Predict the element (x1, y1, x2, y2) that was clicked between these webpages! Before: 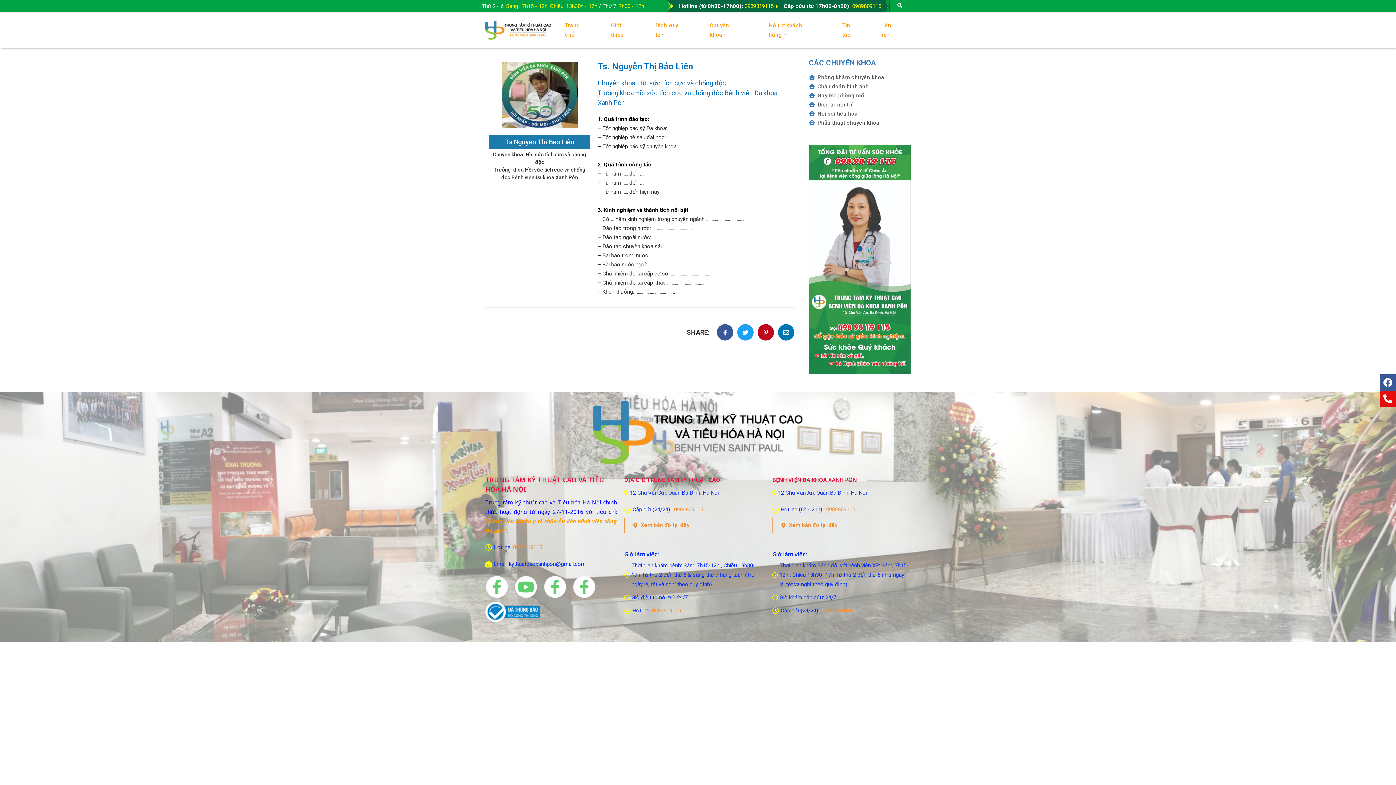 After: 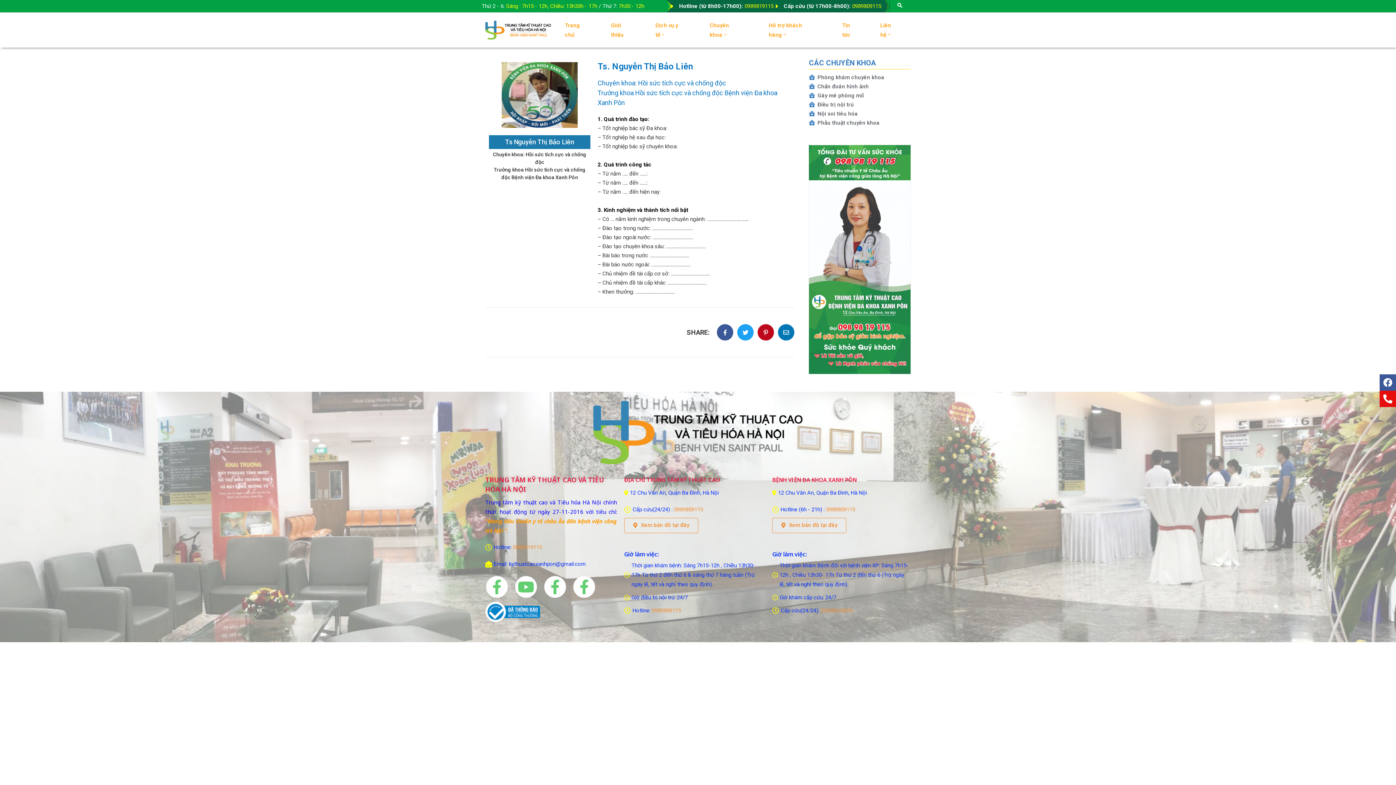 Action: label: Nội soi tiêu hóa bbox: (809, 109, 910, 118)